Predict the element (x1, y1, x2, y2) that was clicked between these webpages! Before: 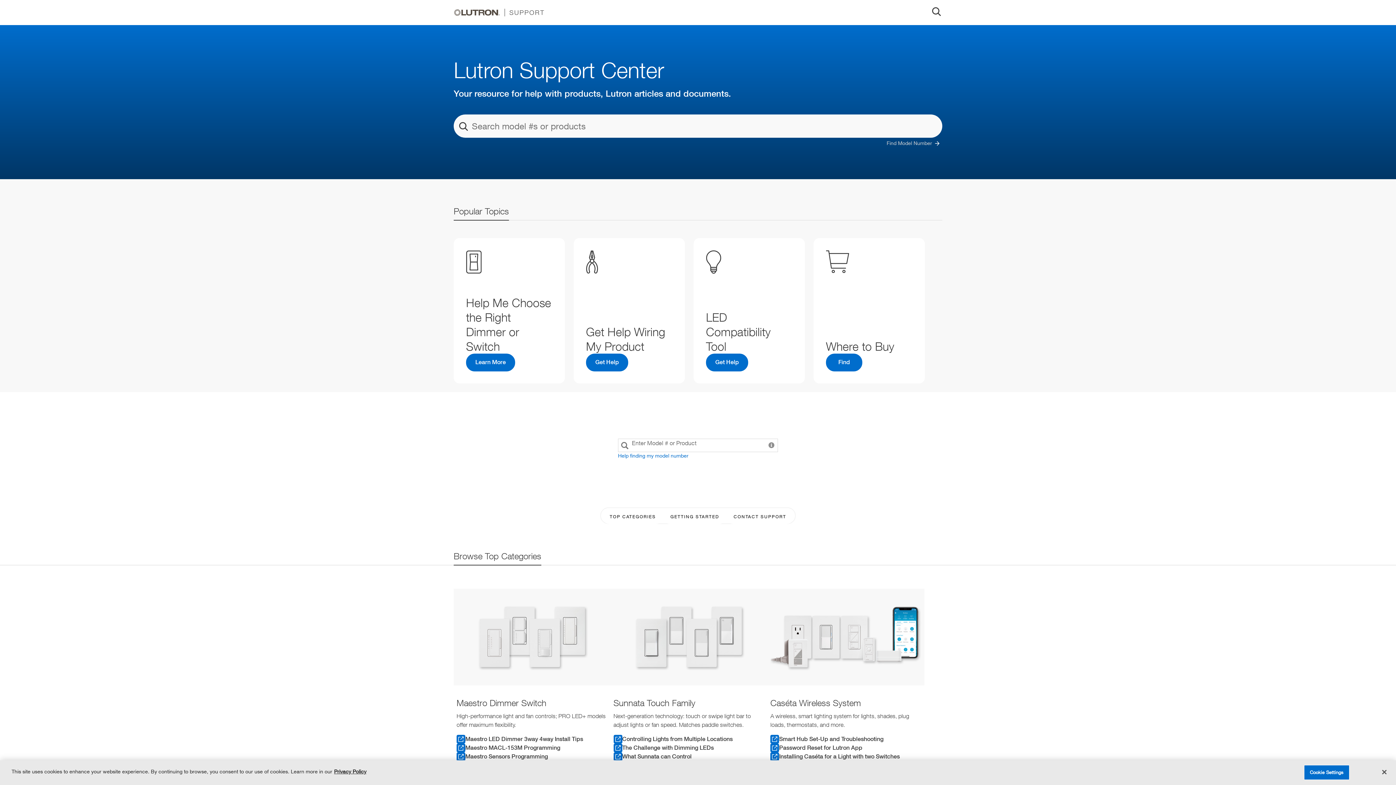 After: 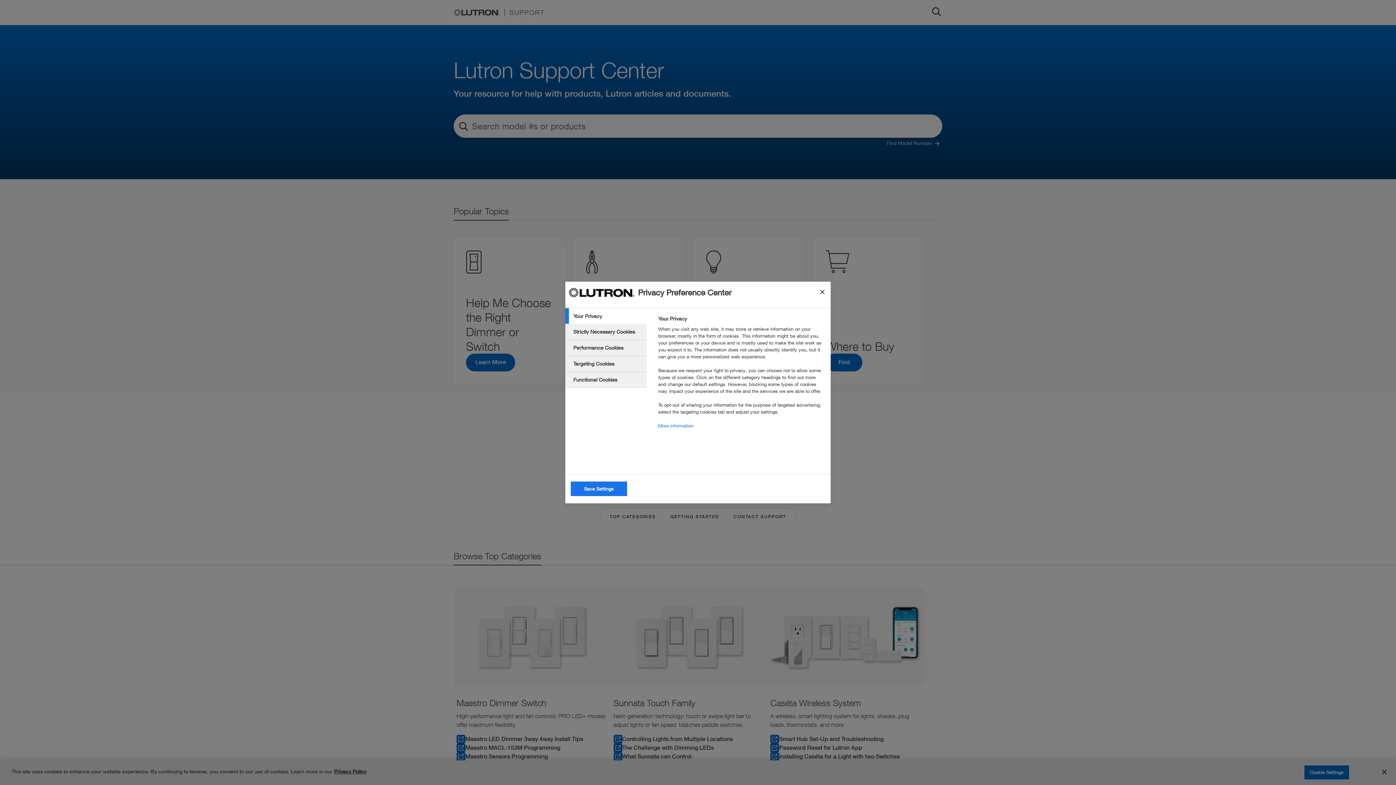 Action: label: Cookie Settings bbox: (1304, 765, 1349, 780)